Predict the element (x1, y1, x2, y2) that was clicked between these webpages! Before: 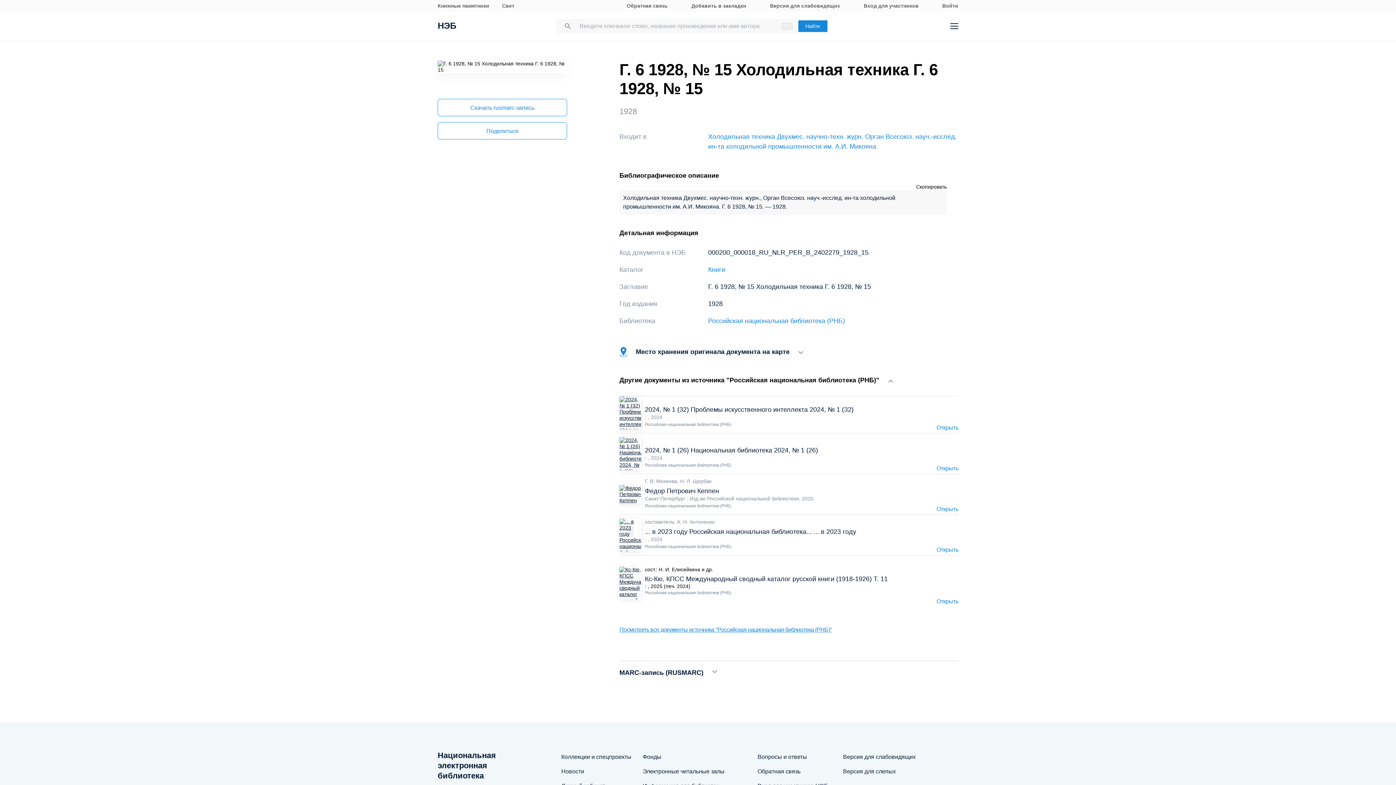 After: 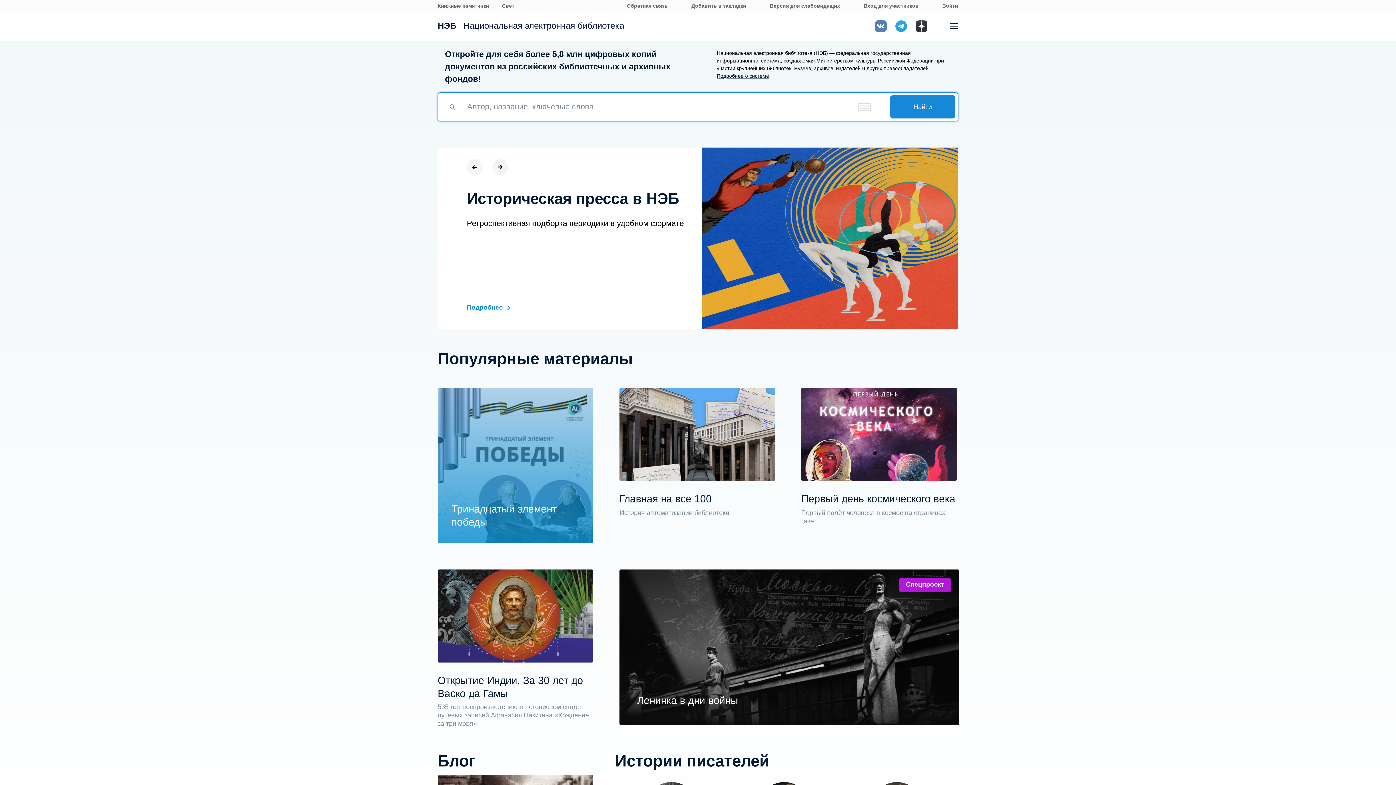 Action: label: НЭБ bbox: (437, 22, 462, 36)